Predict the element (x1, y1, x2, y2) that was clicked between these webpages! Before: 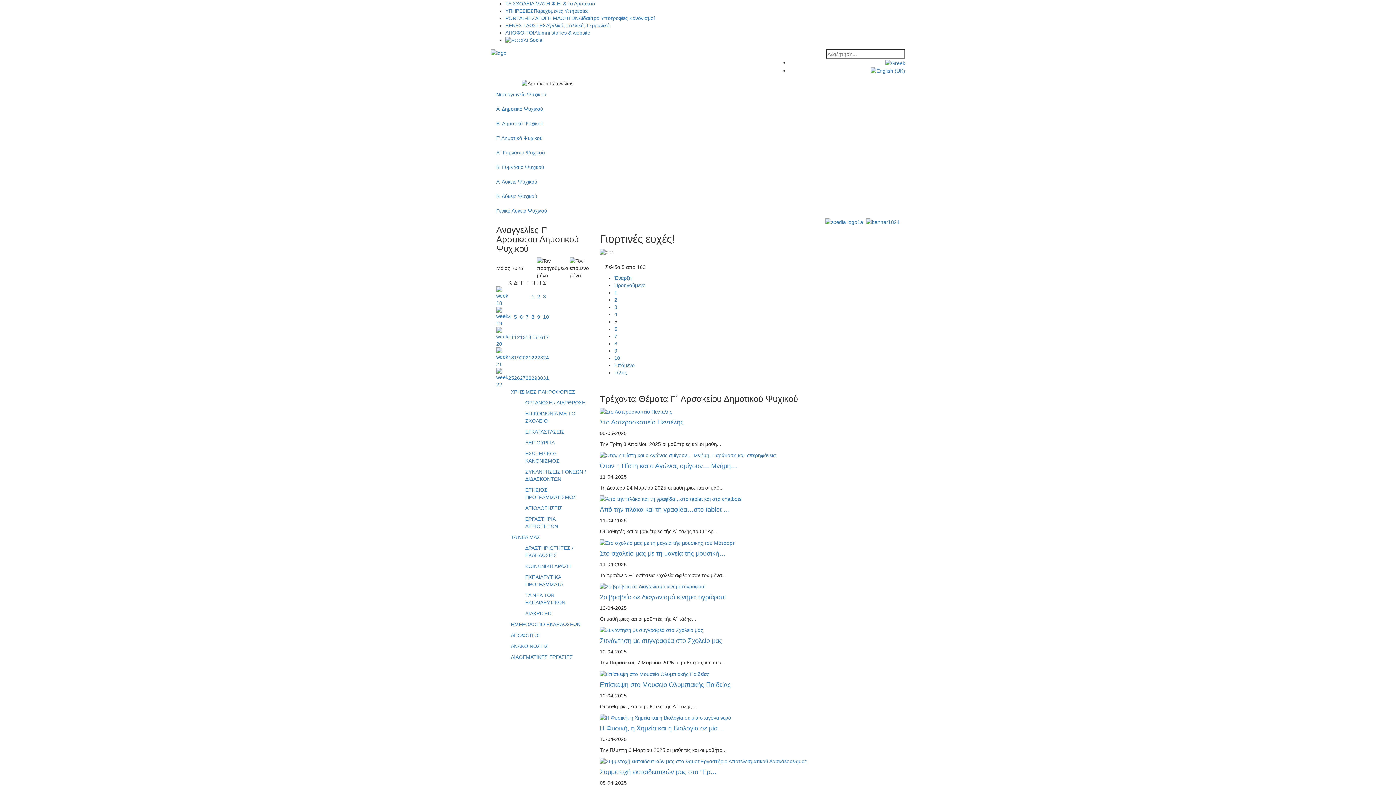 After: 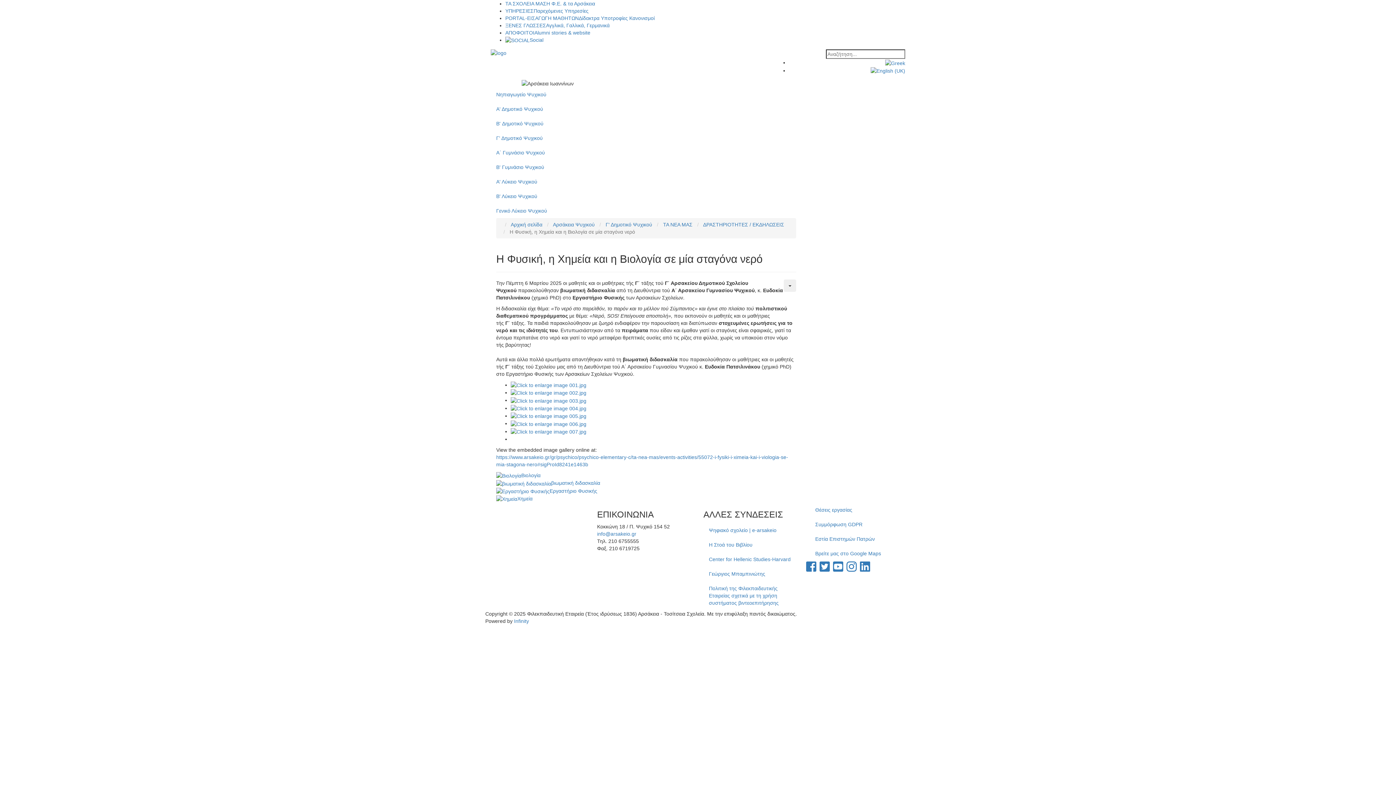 Action: bbox: (600, 714, 731, 720)